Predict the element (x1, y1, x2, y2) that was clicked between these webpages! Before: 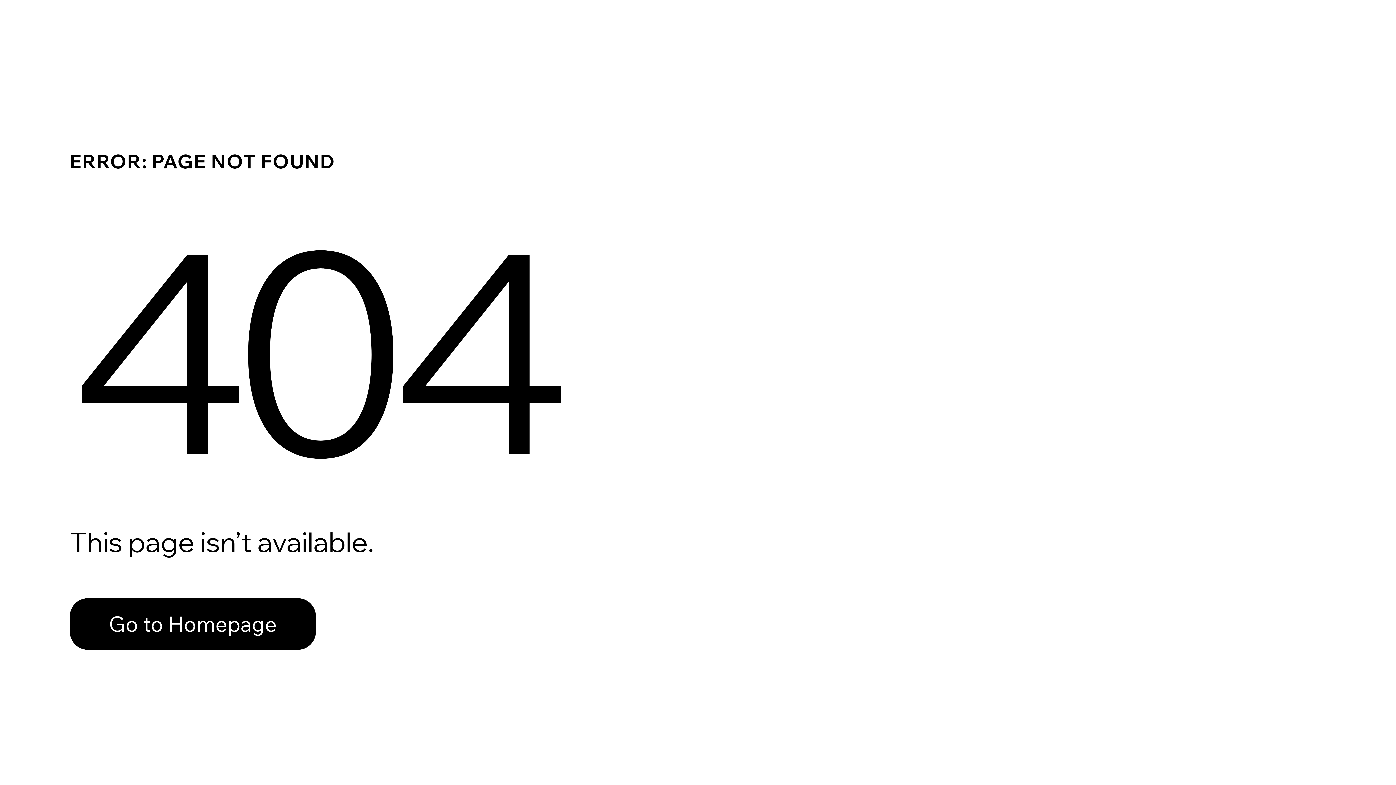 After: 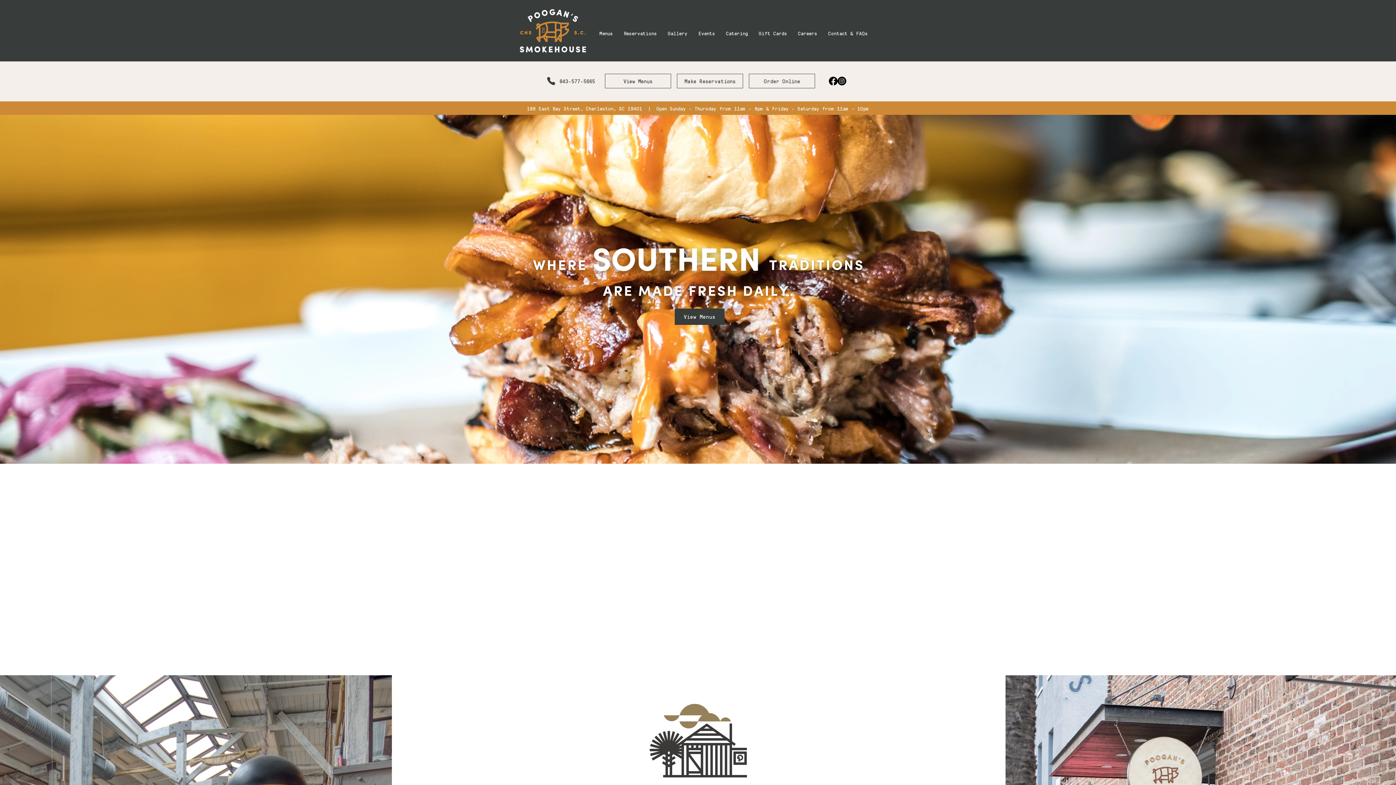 Action: bbox: (69, 598, 316, 650) label: Go to Homepage